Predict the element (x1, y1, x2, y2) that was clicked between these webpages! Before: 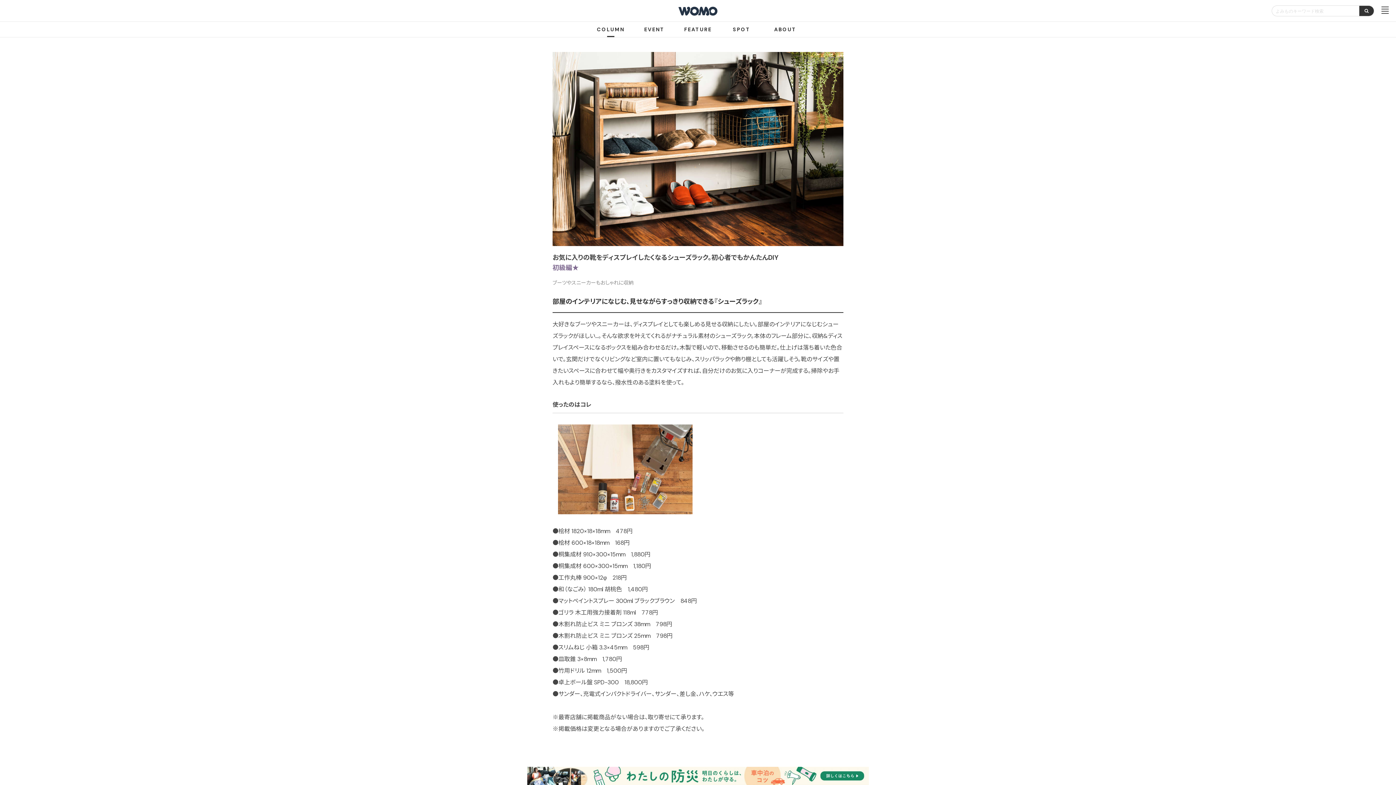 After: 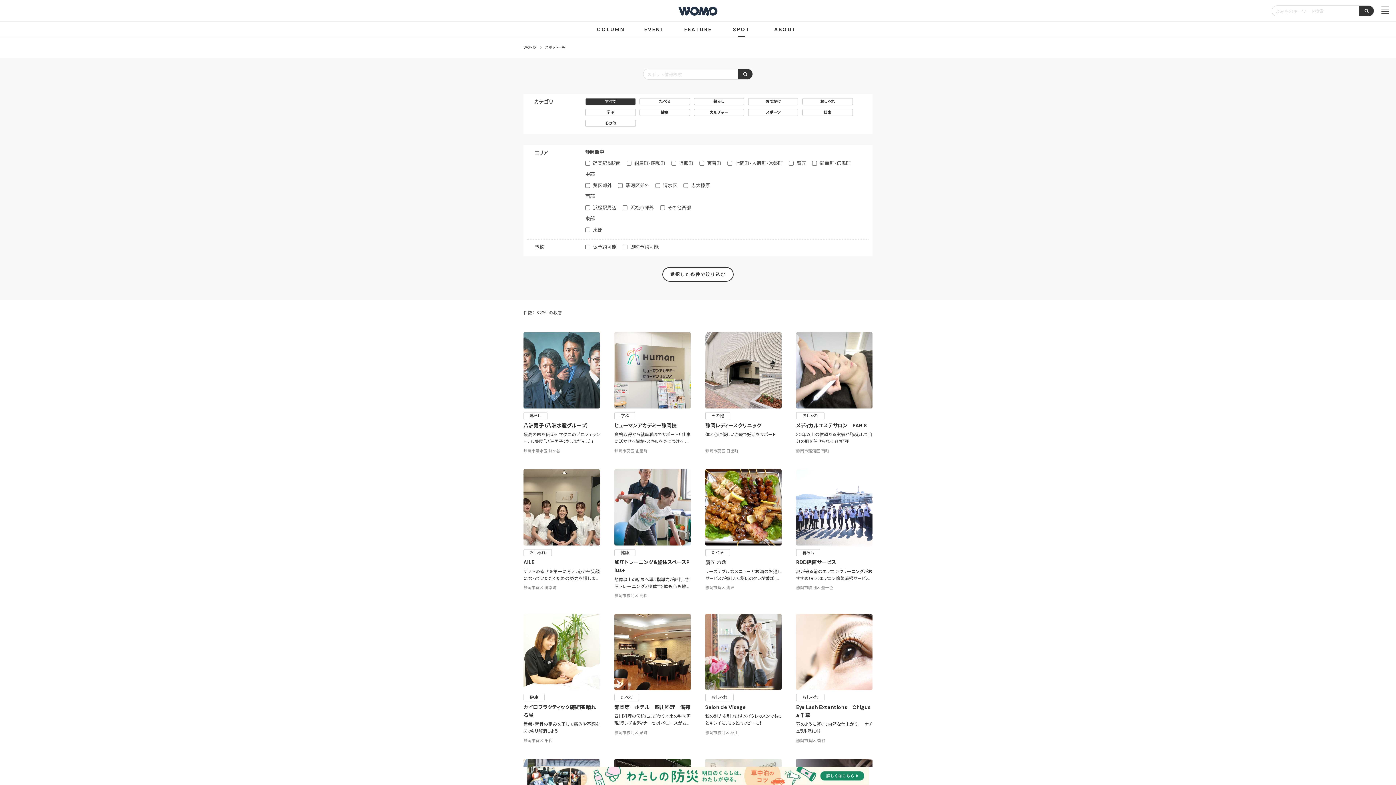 Action: label: SPOT bbox: (720, 25, 763, 33)